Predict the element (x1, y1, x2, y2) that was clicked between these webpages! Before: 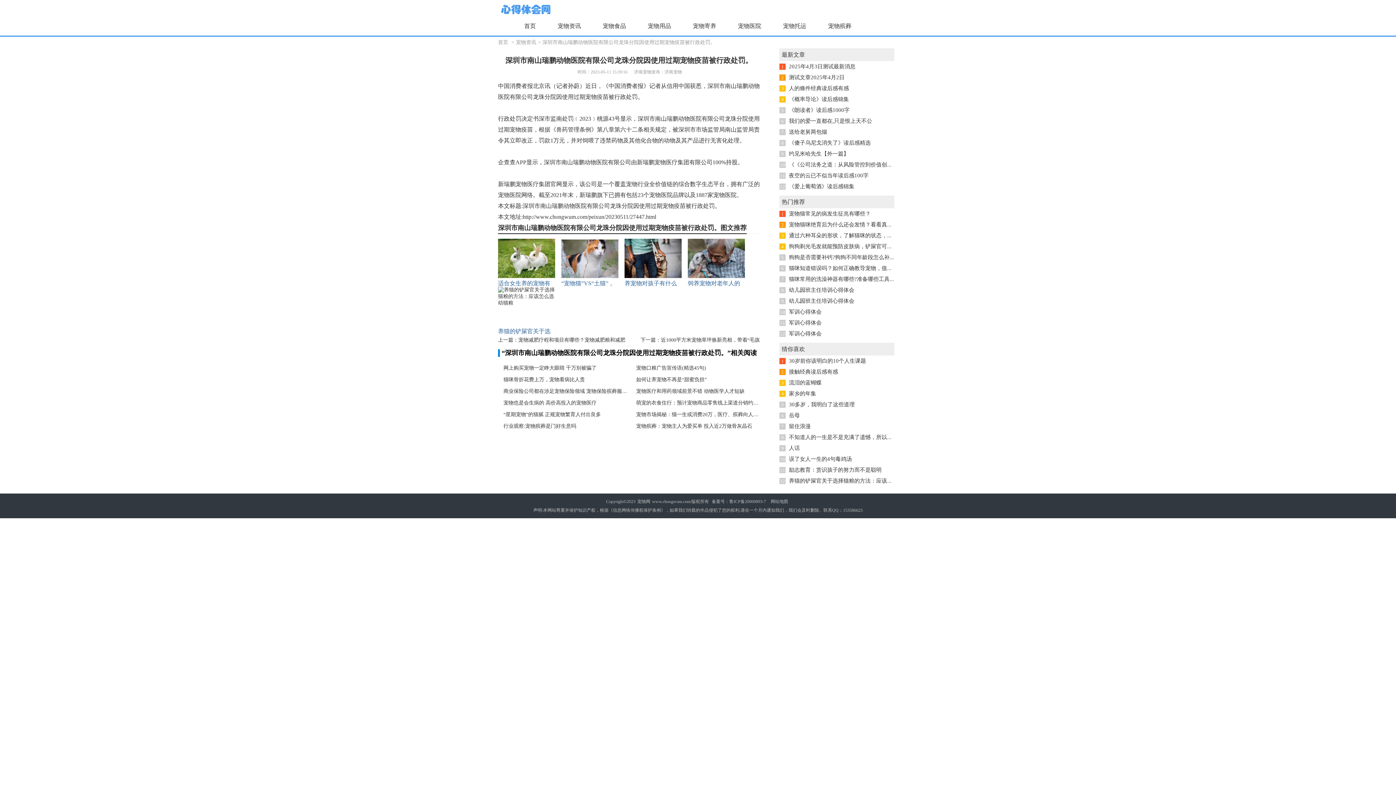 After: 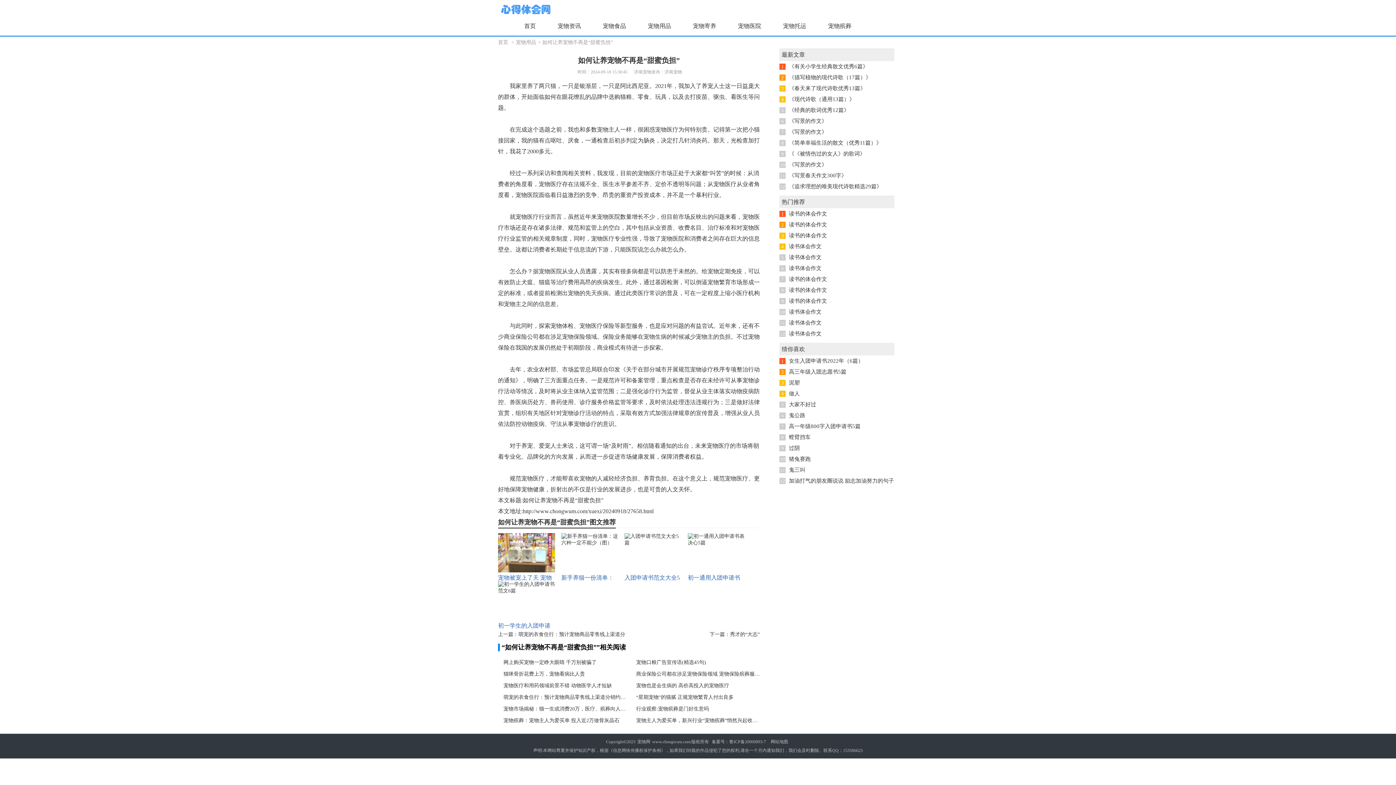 Action: label: 如何让养宠物不再是“甜蜜负担” bbox: (636, 374, 760, 385)